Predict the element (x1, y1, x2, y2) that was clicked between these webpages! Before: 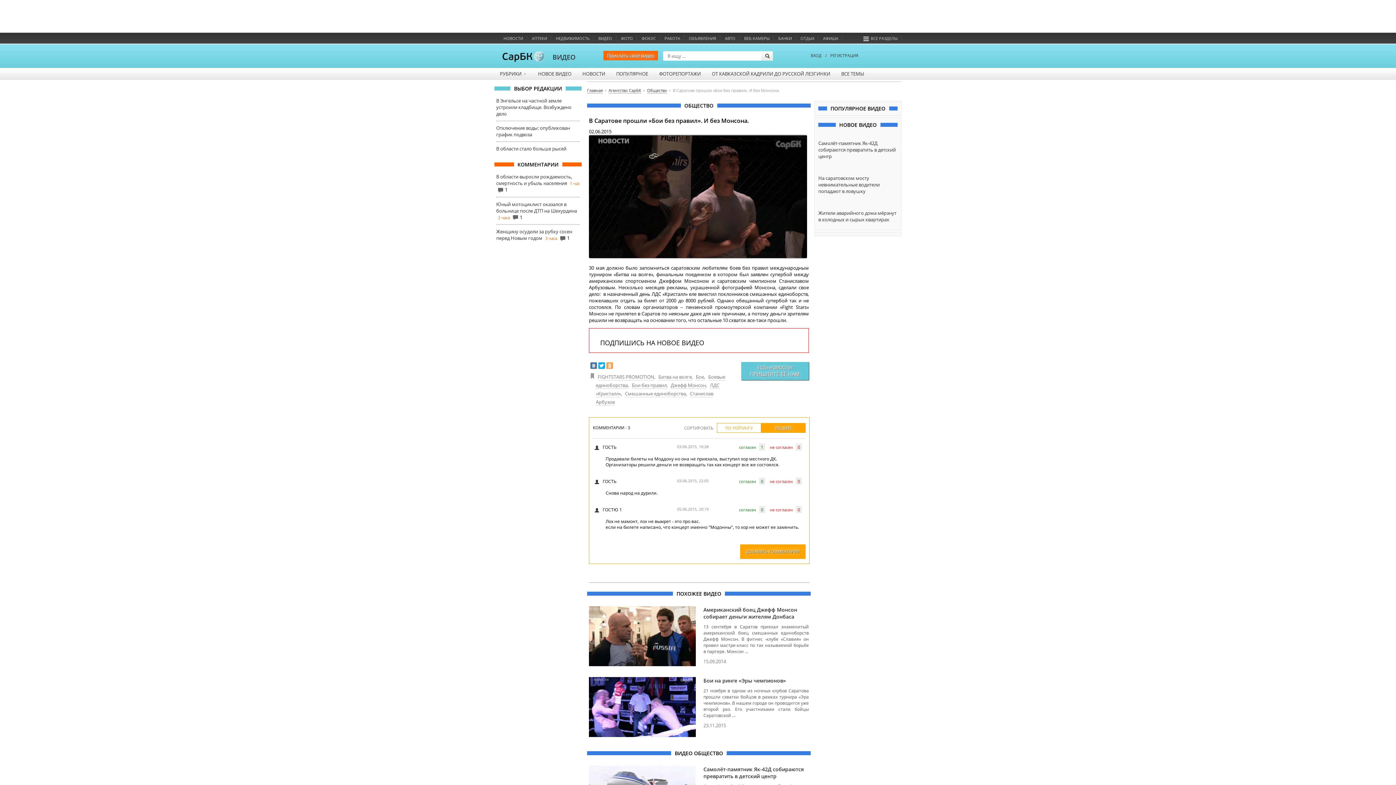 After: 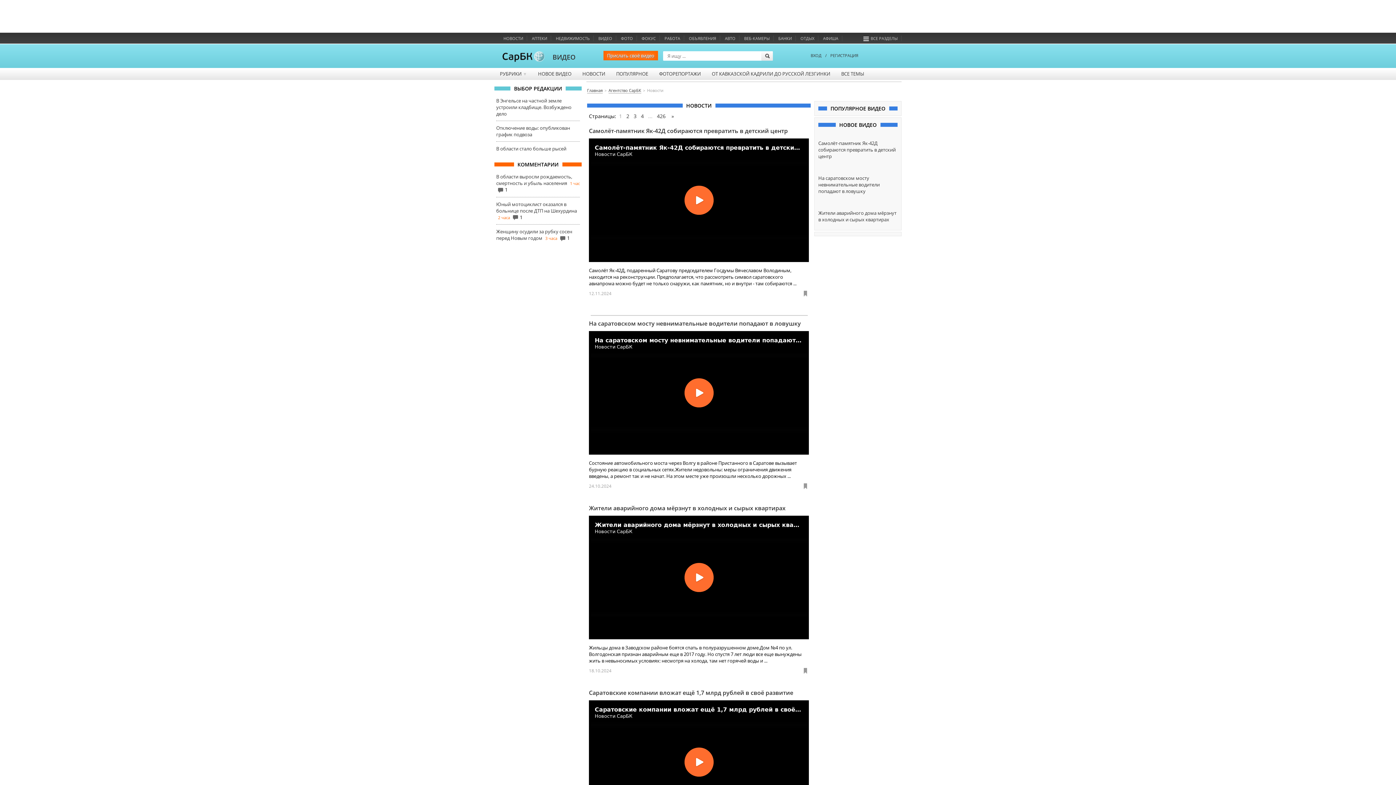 Action: bbox: (577, 68, 610, 79) label: НОВОСТИ